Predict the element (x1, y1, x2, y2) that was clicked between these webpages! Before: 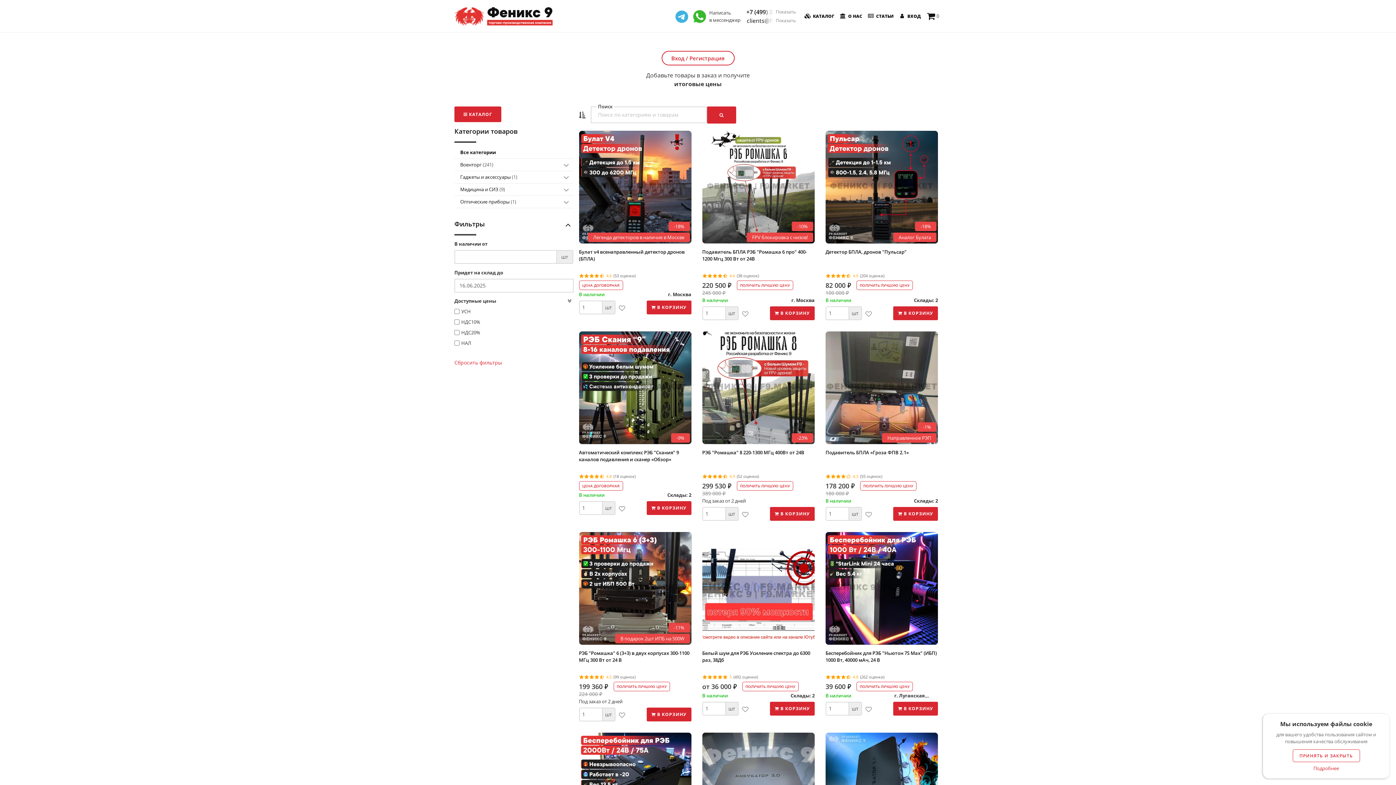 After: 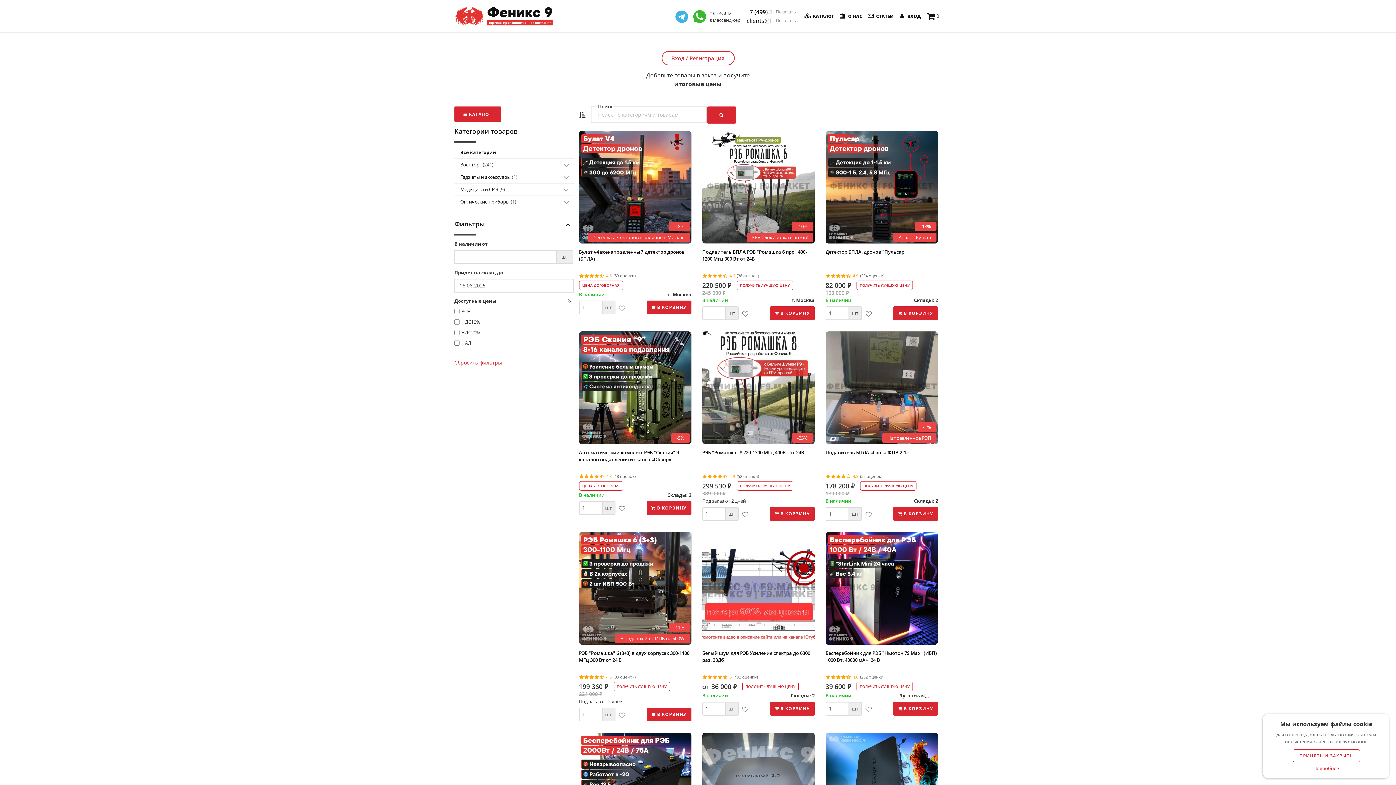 Action: bbox: (691, 0, 708, 32)